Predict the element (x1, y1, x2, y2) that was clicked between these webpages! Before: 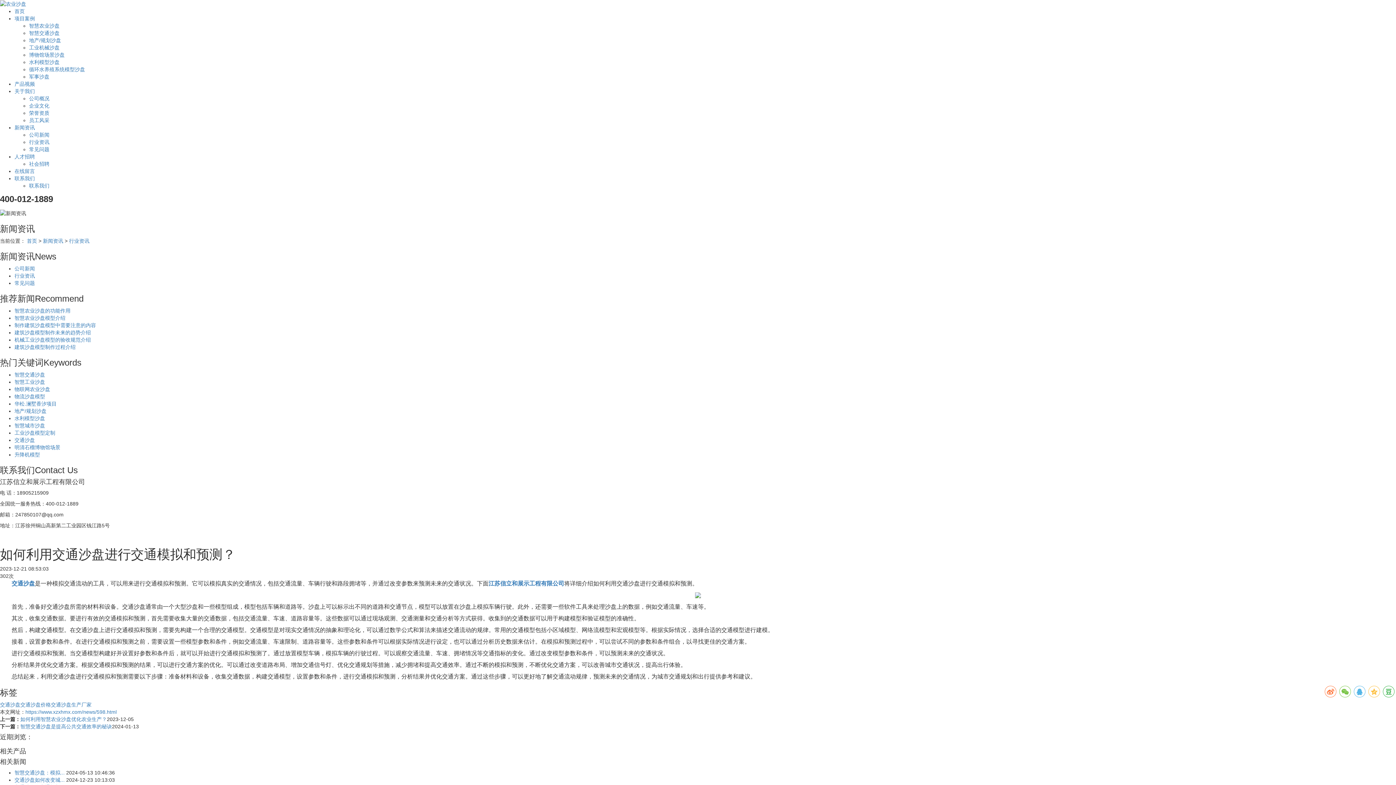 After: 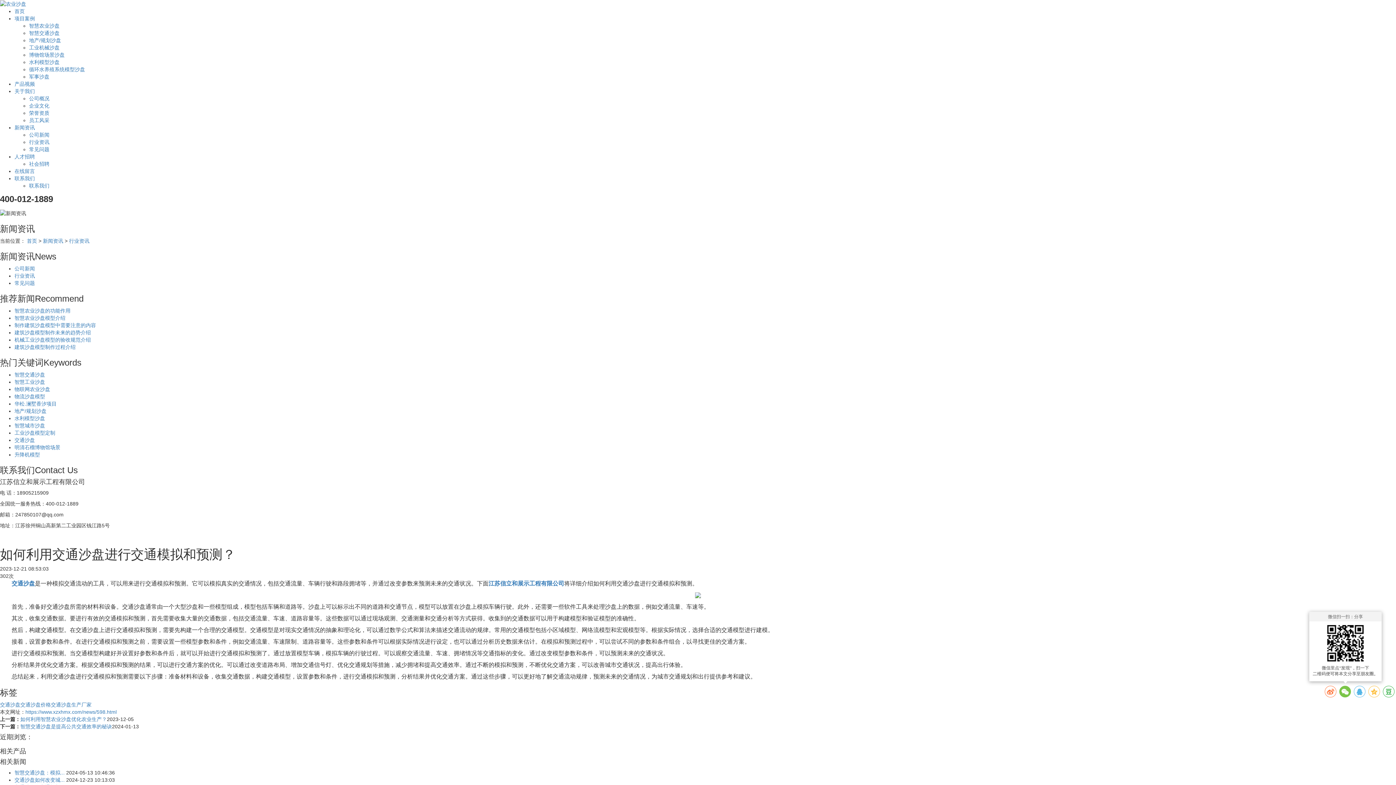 Action: bbox: (1339, 686, 1351, 697)